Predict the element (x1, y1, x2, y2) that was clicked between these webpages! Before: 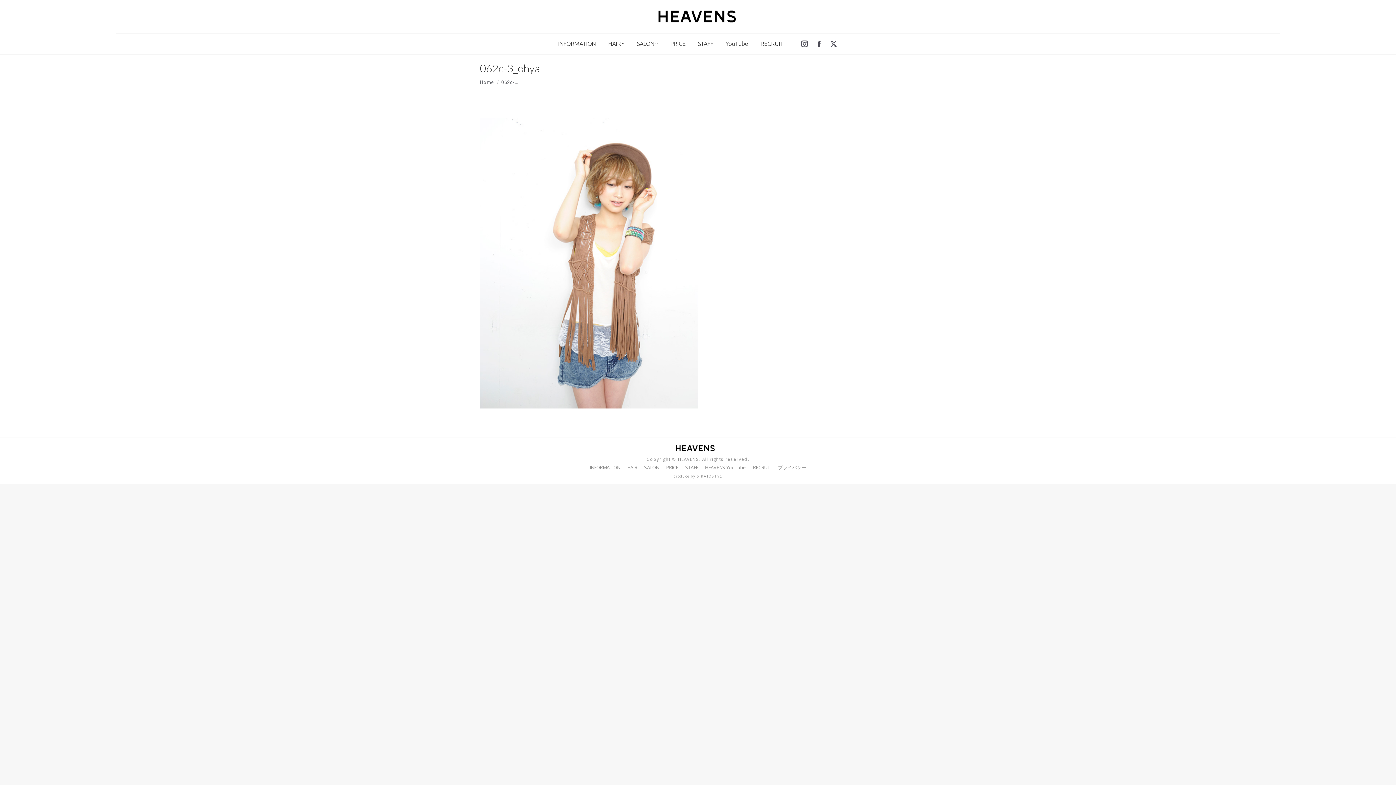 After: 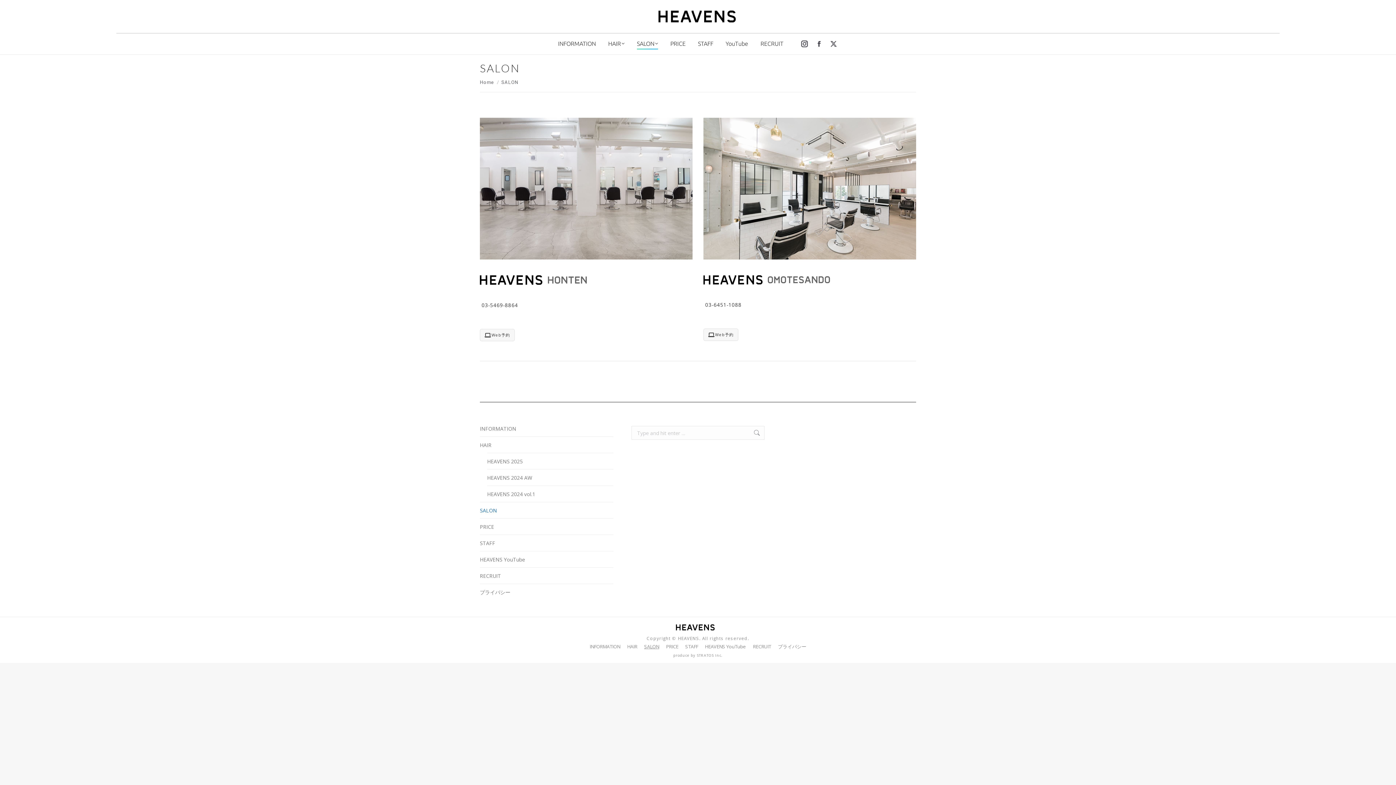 Action: bbox: (635, 39, 658, 48) label: SALON